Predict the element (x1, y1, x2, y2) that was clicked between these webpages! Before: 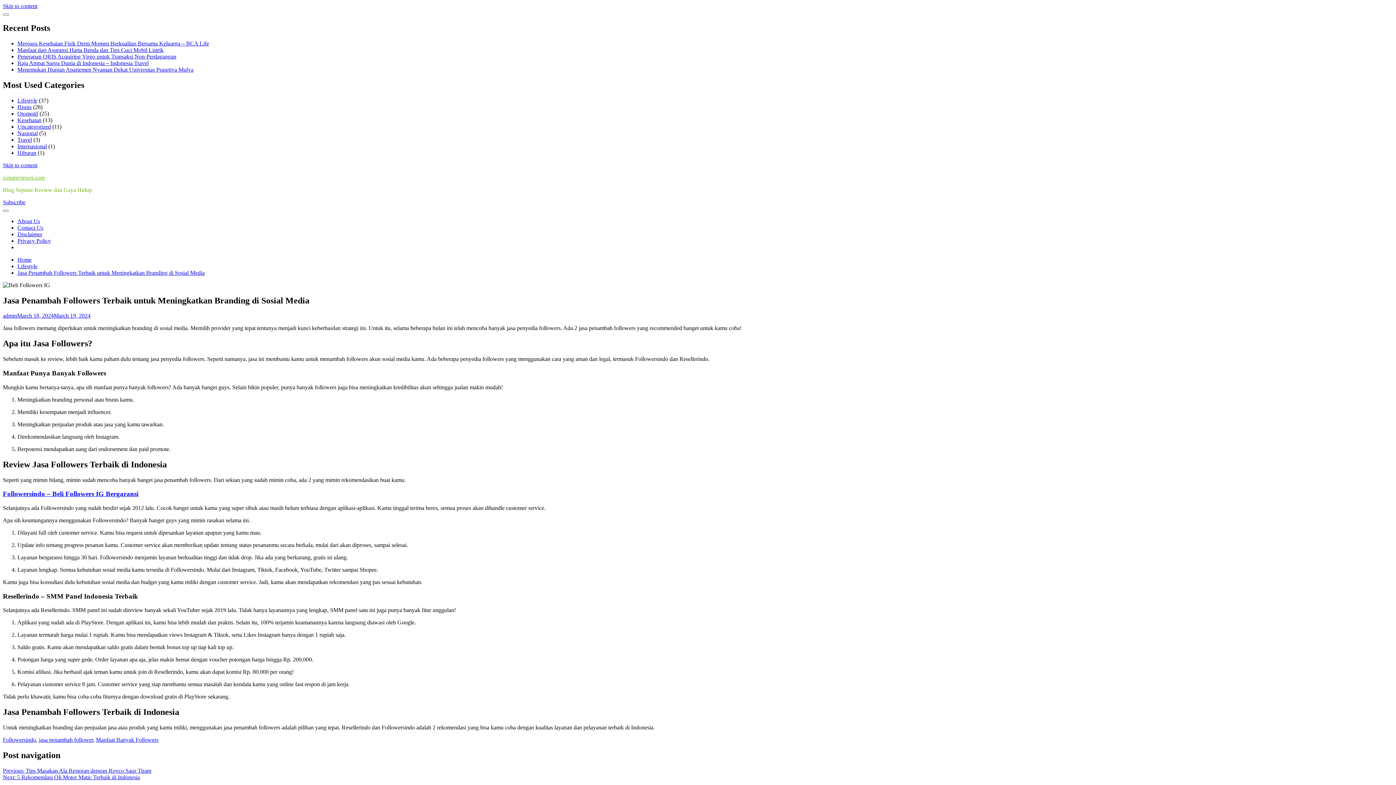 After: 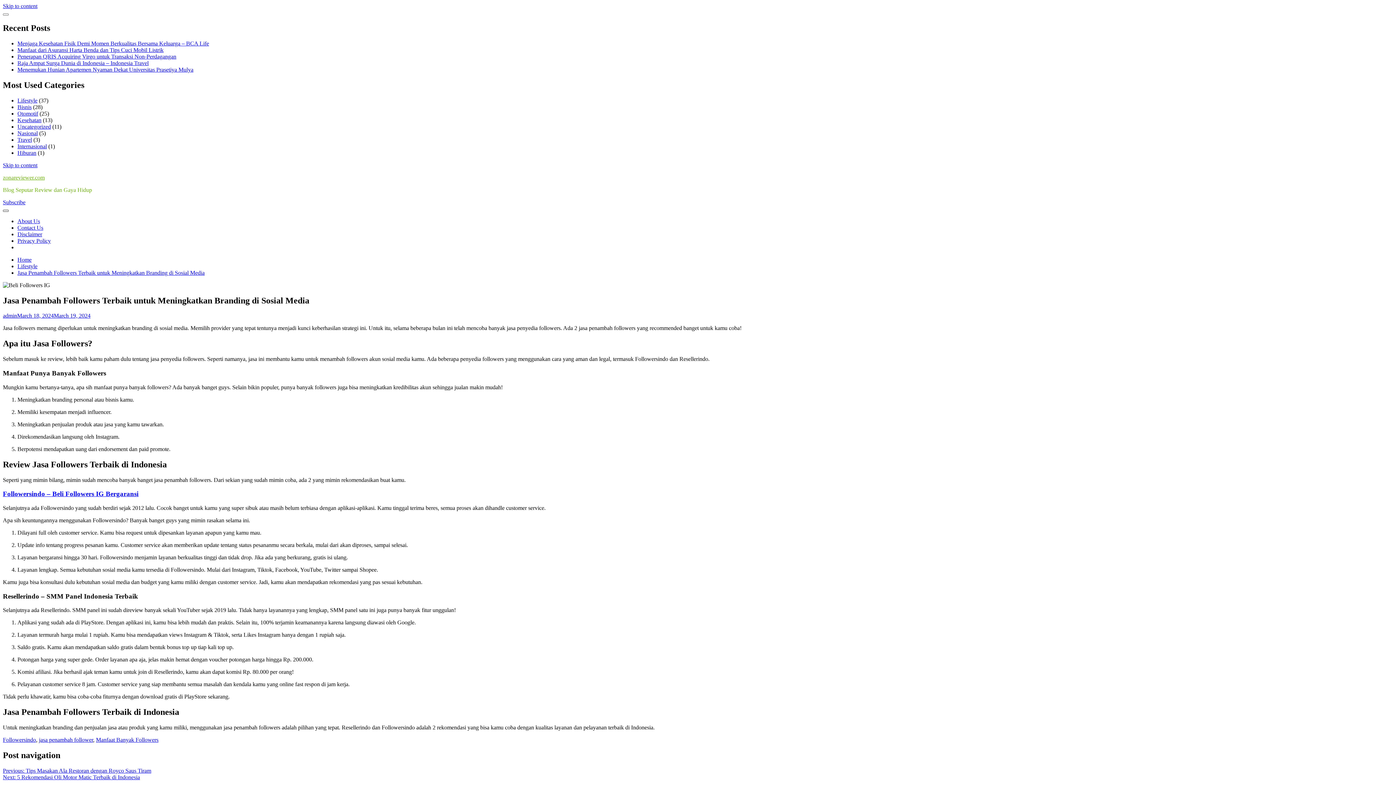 Action: bbox: (2, 209, 8, 211)